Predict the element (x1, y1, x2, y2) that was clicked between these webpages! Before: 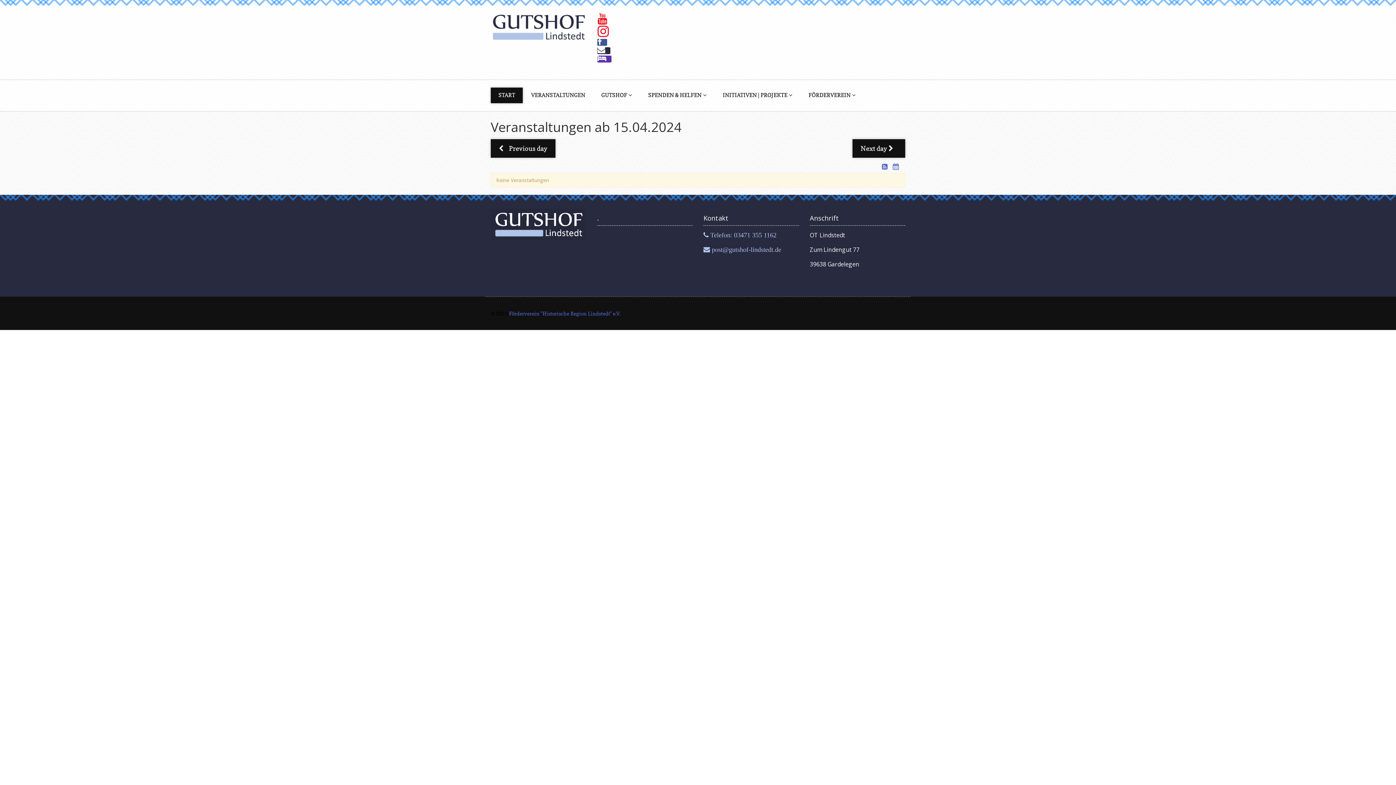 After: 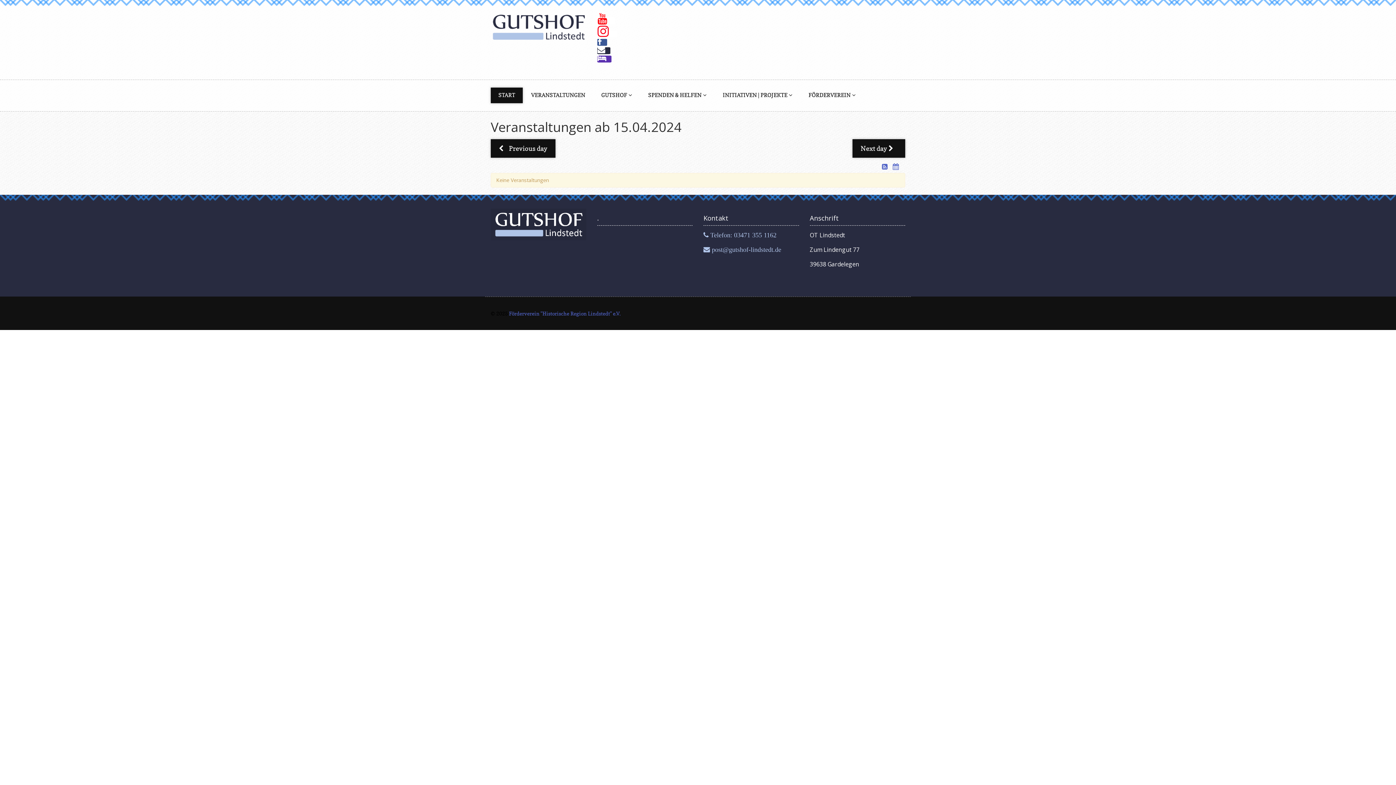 Action: bbox: (597, 17, 614, 24)